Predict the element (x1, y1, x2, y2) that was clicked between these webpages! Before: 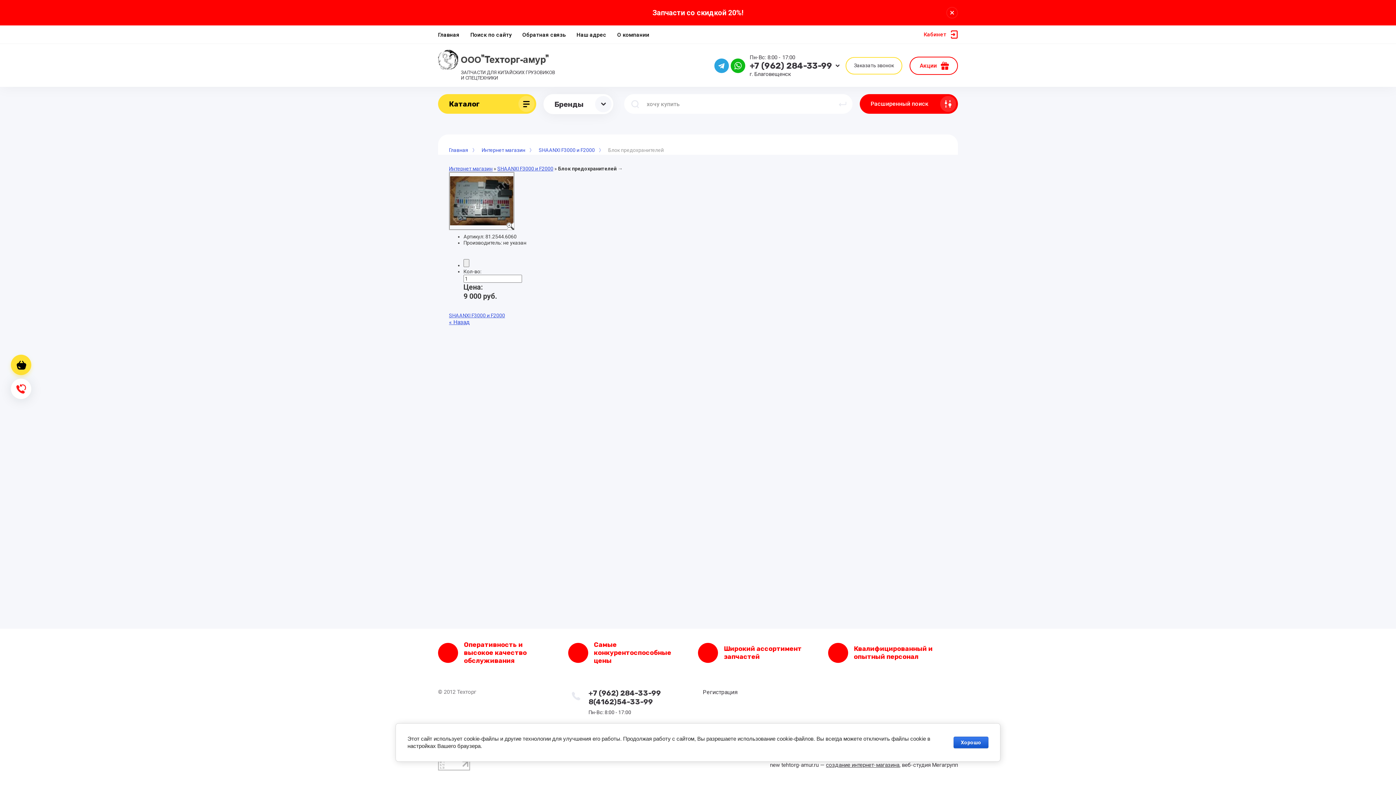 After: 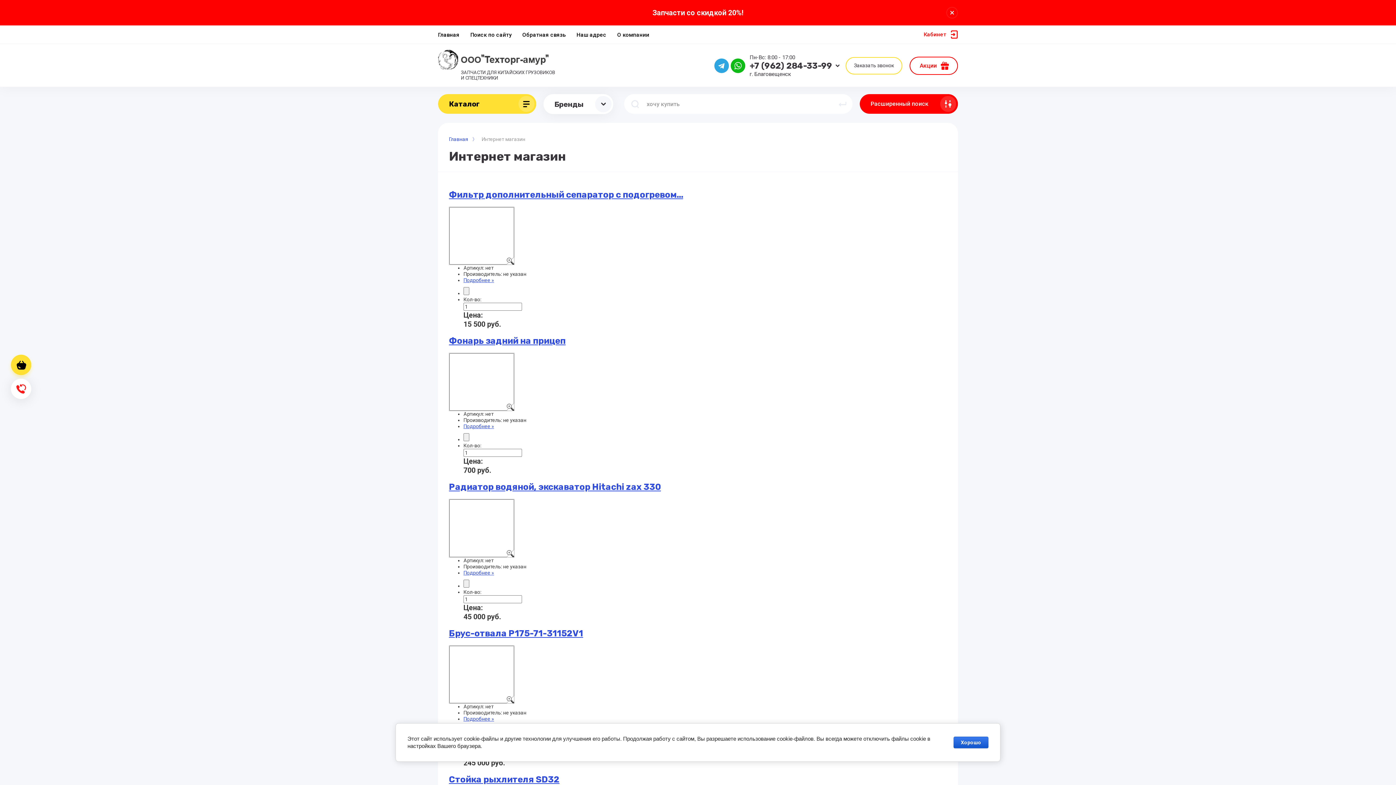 Action: label: Интернет магазин bbox: (449, 165, 492, 171)